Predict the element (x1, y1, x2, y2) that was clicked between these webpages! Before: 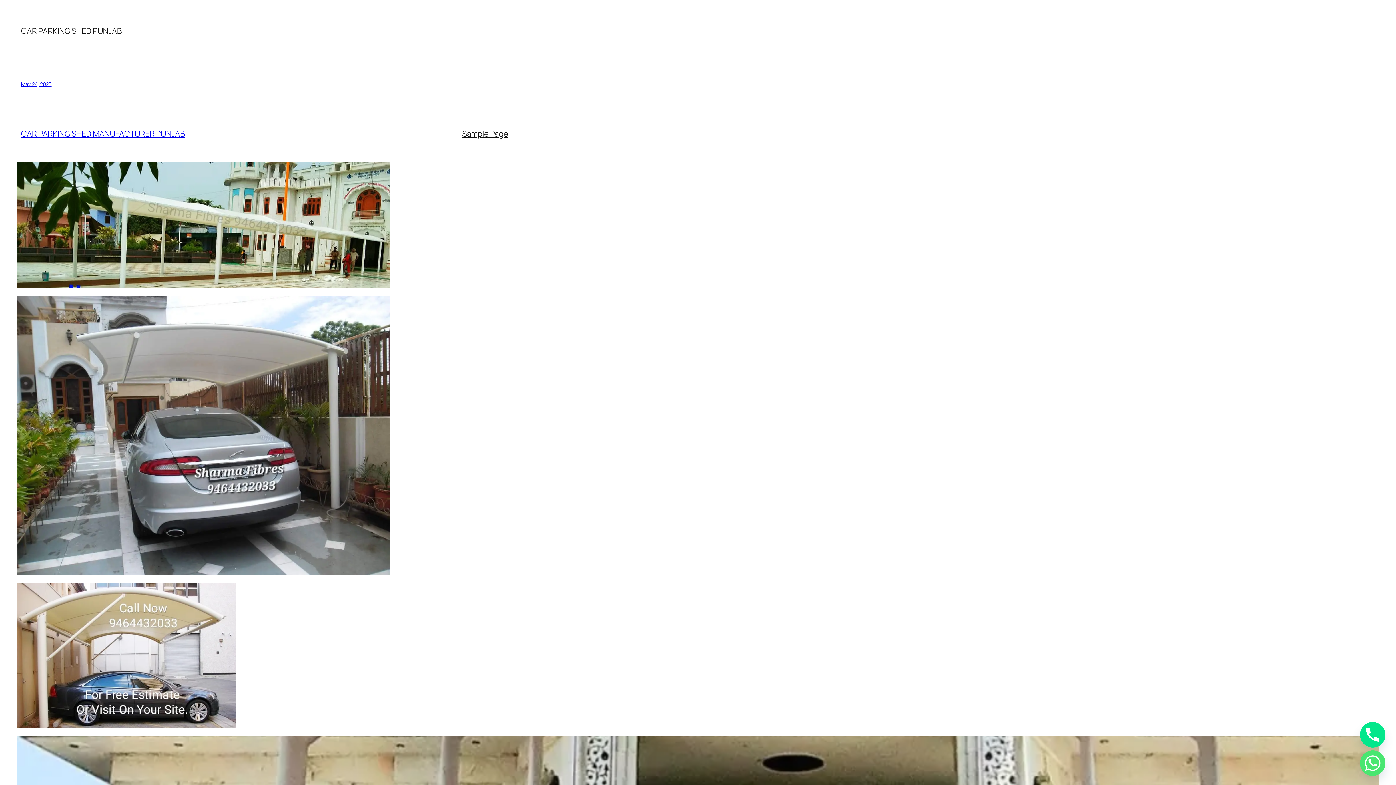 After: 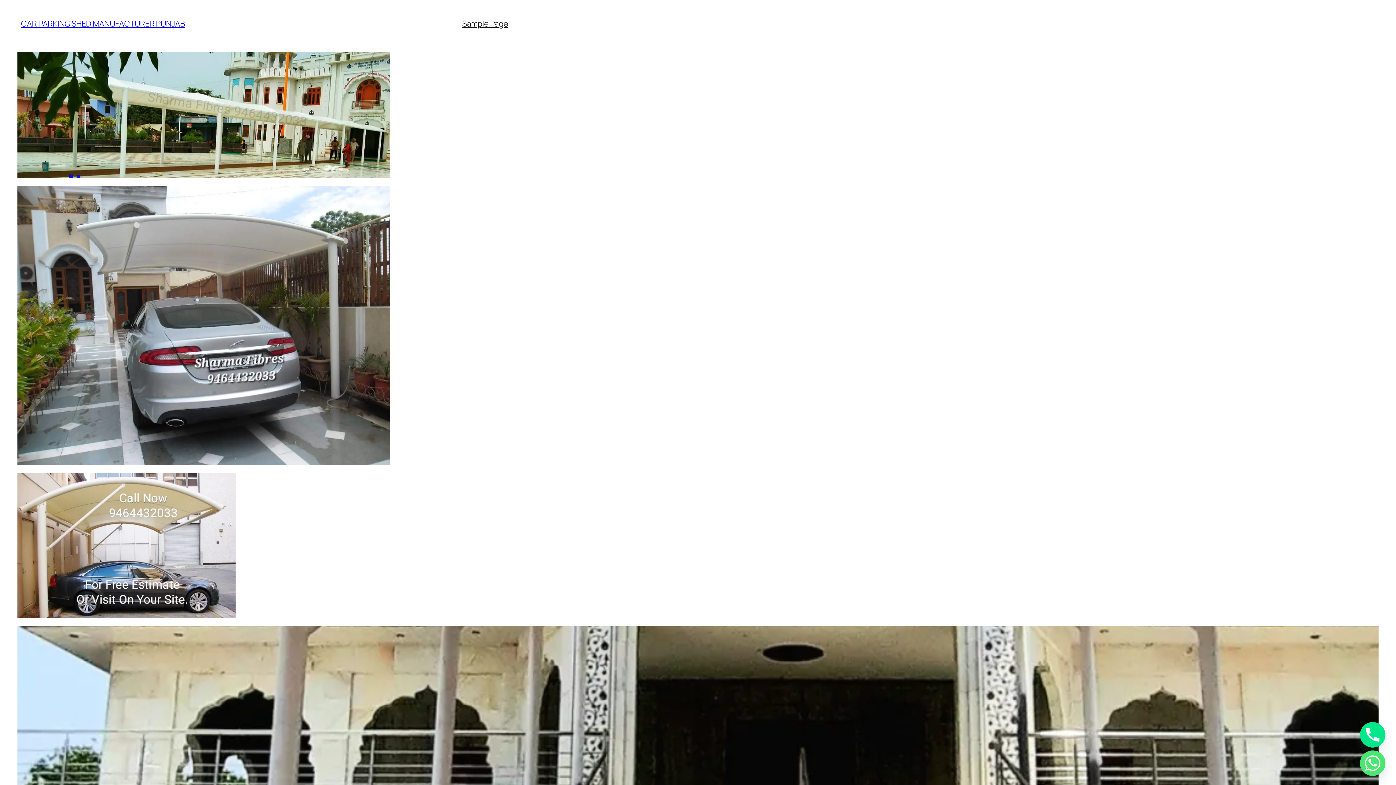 Action: bbox: (21, 80, 51, 87) label: May 24, 2025